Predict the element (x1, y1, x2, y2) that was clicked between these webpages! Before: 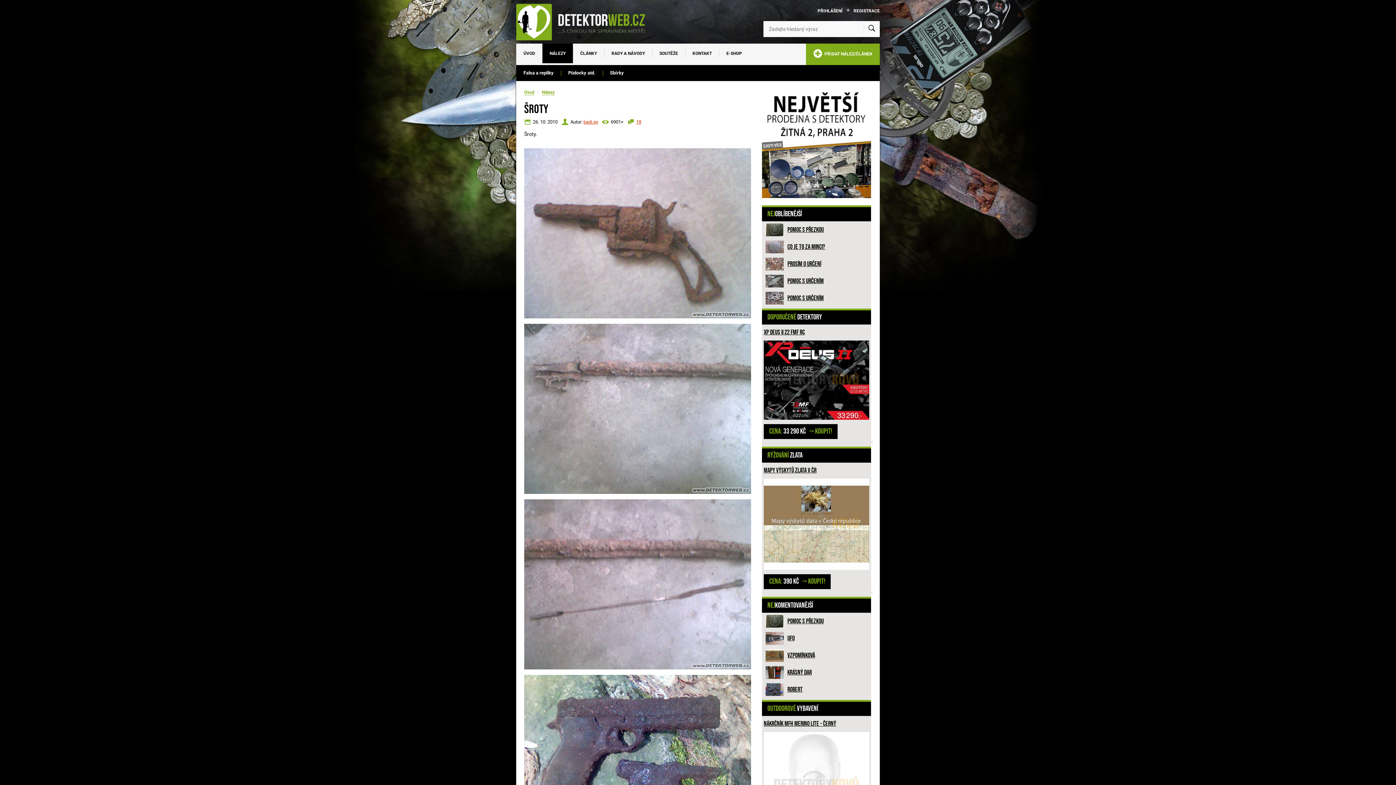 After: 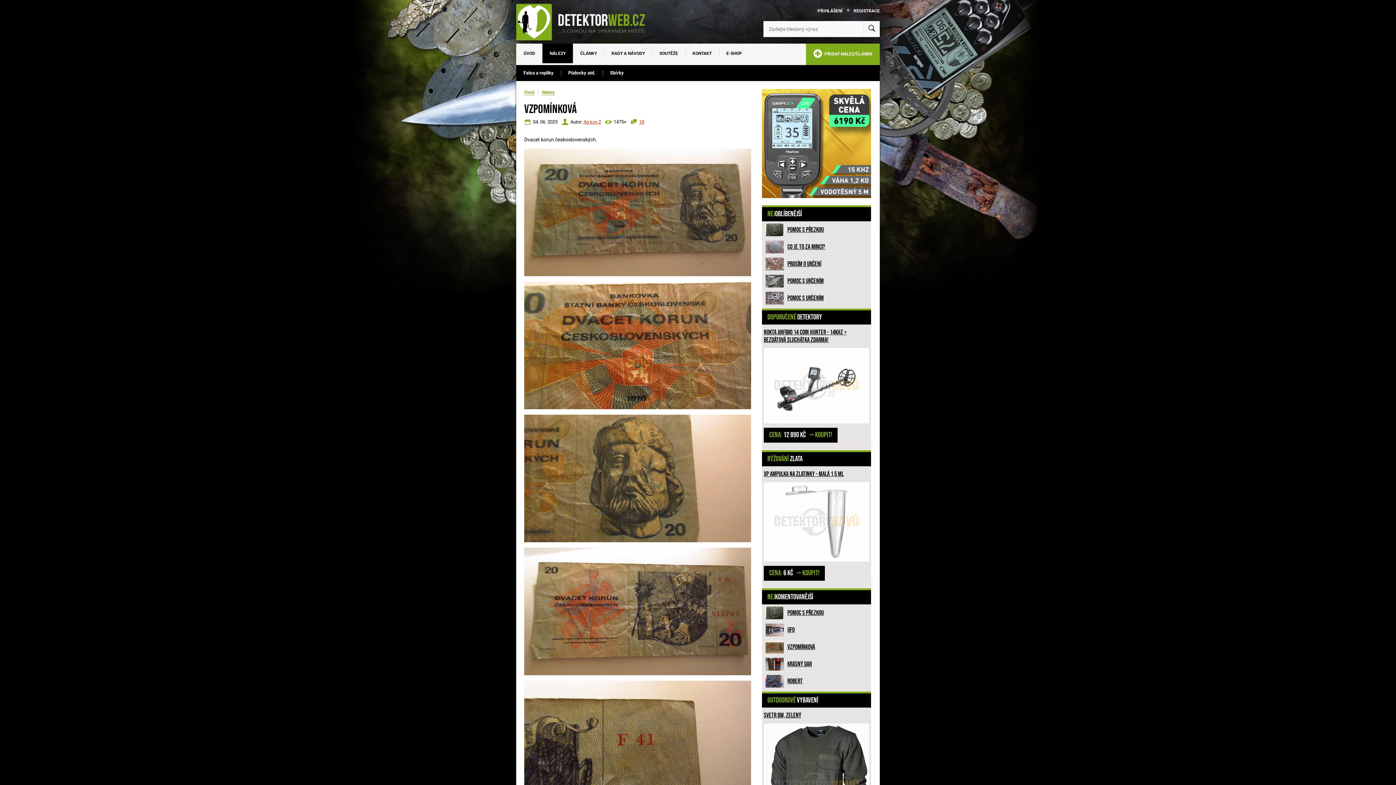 Action: label: Vzpomínková bbox: (787, 652, 815, 659)